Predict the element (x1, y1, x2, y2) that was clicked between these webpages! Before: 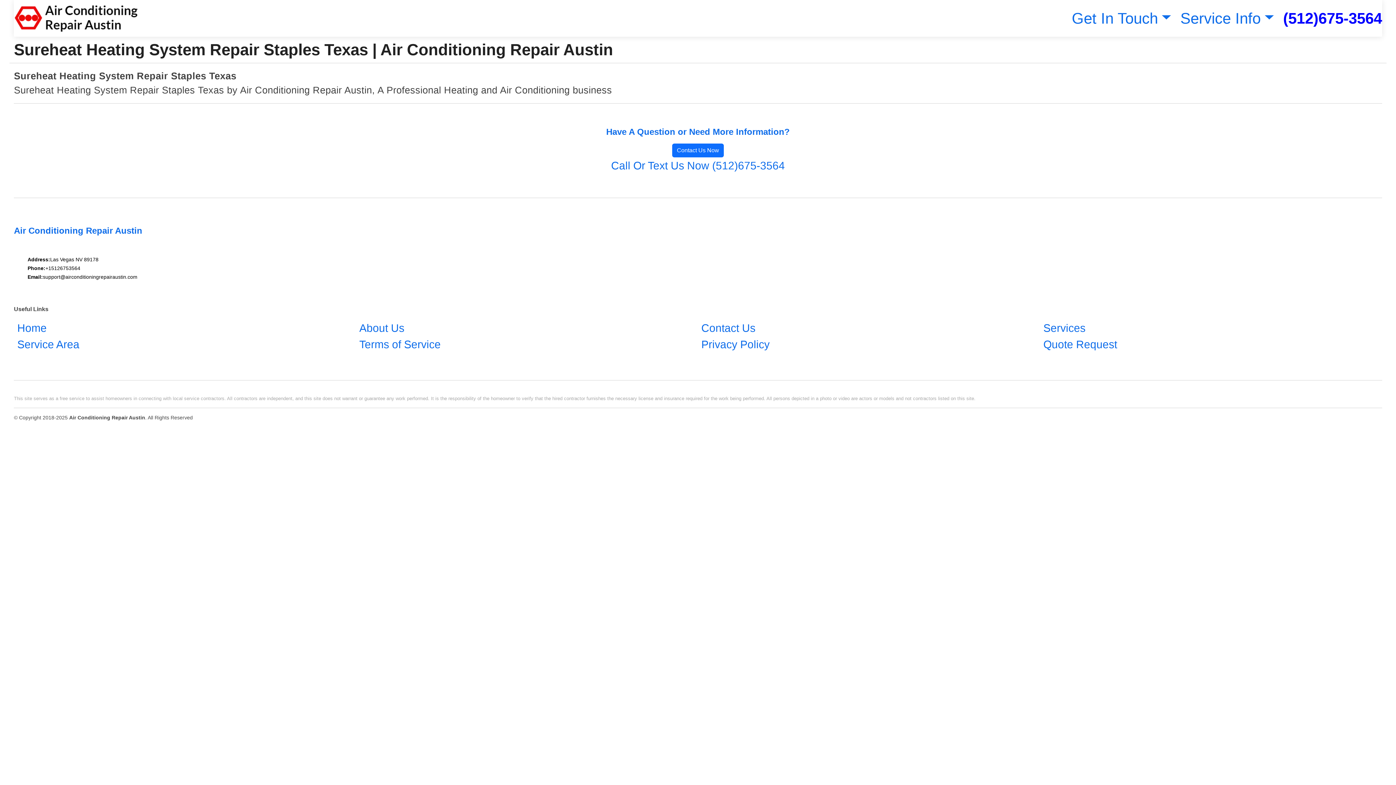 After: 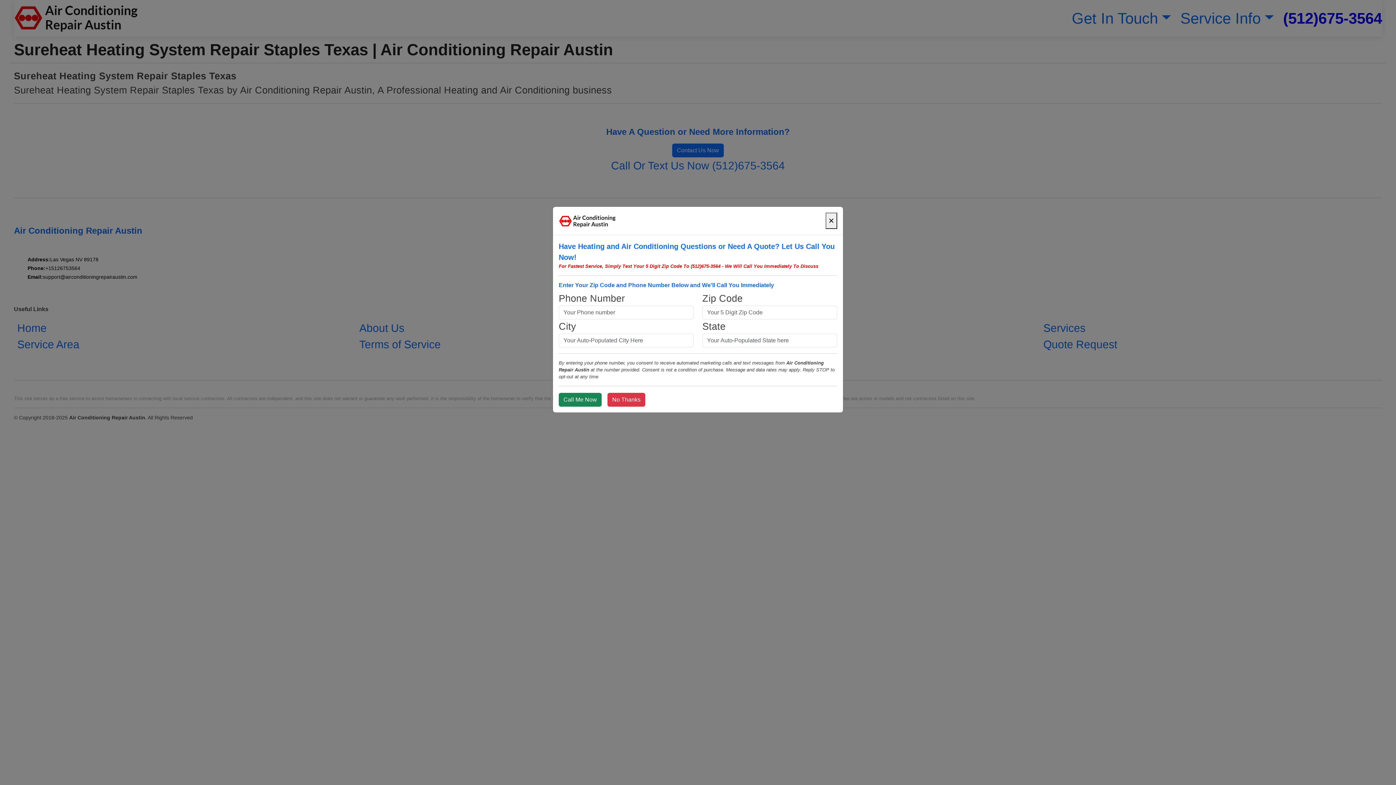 Action: bbox: (672, 143, 723, 157) label: Contact Us Now